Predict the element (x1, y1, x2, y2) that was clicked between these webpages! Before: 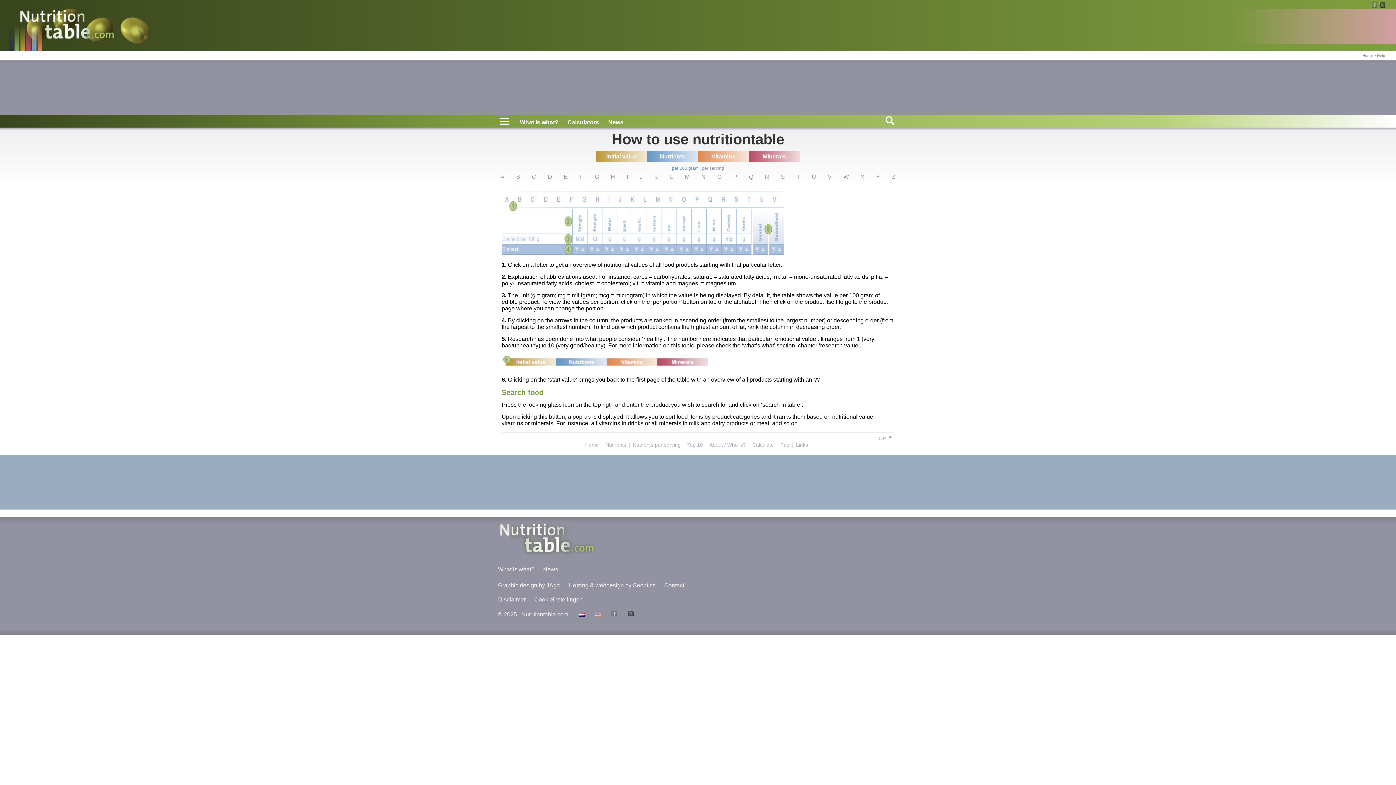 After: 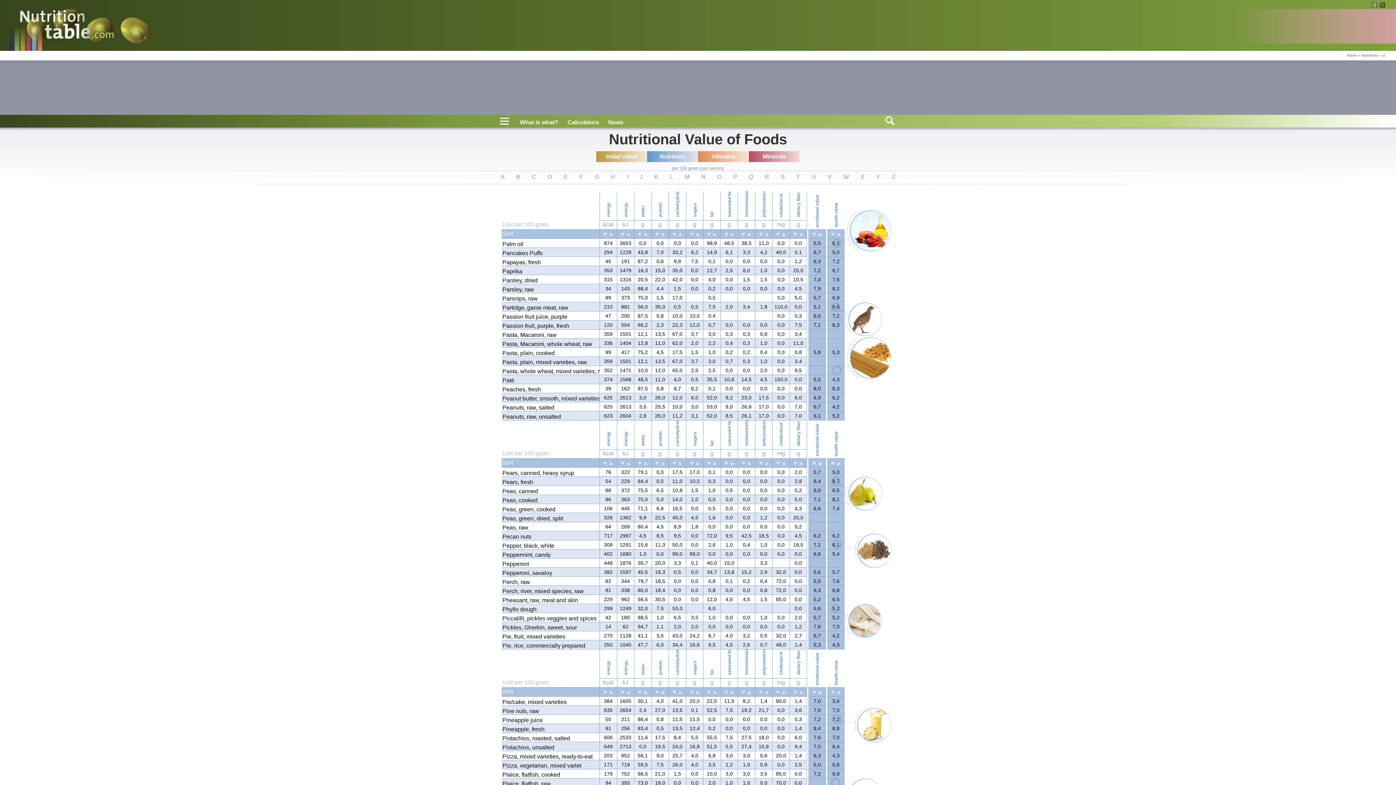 Action: label: Nutrients per serving bbox: (632, 442, 680, 448)